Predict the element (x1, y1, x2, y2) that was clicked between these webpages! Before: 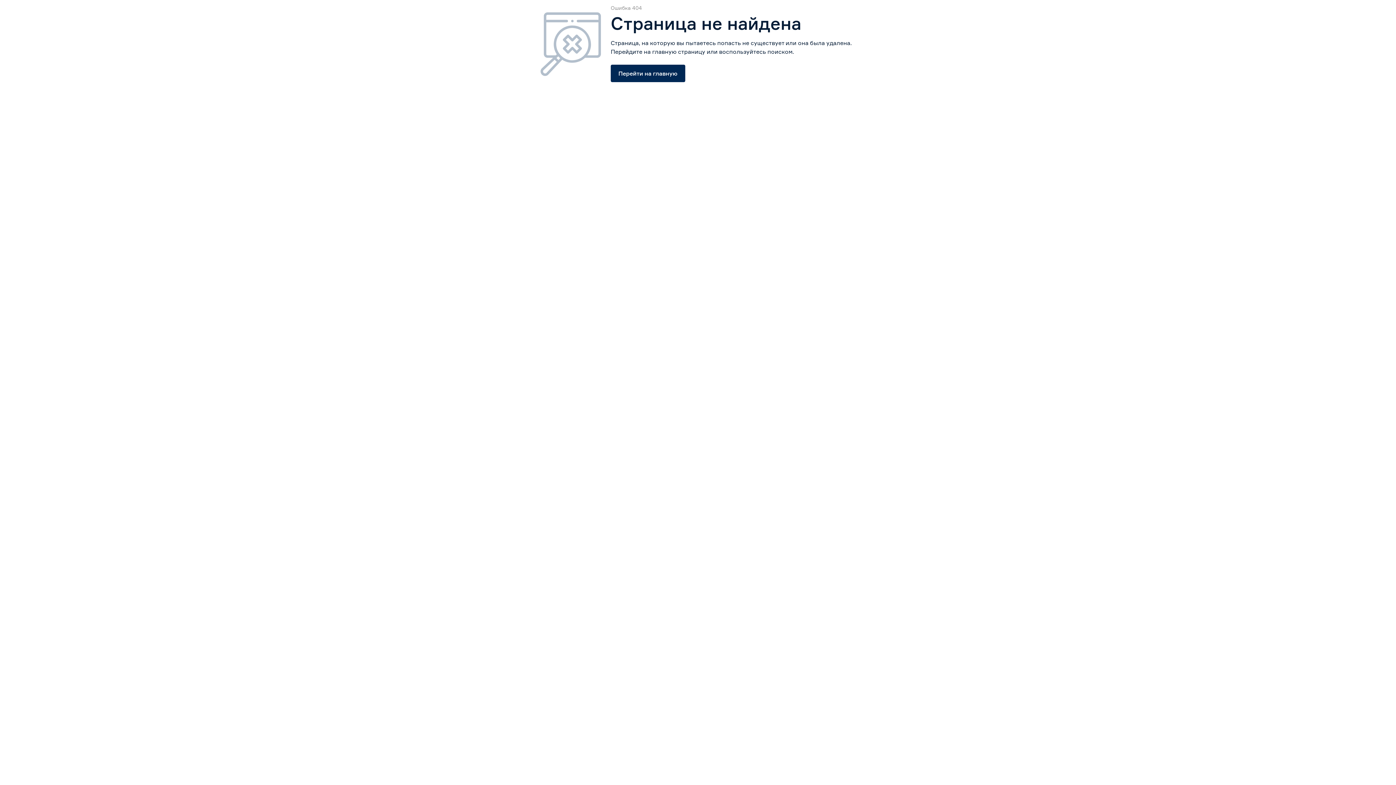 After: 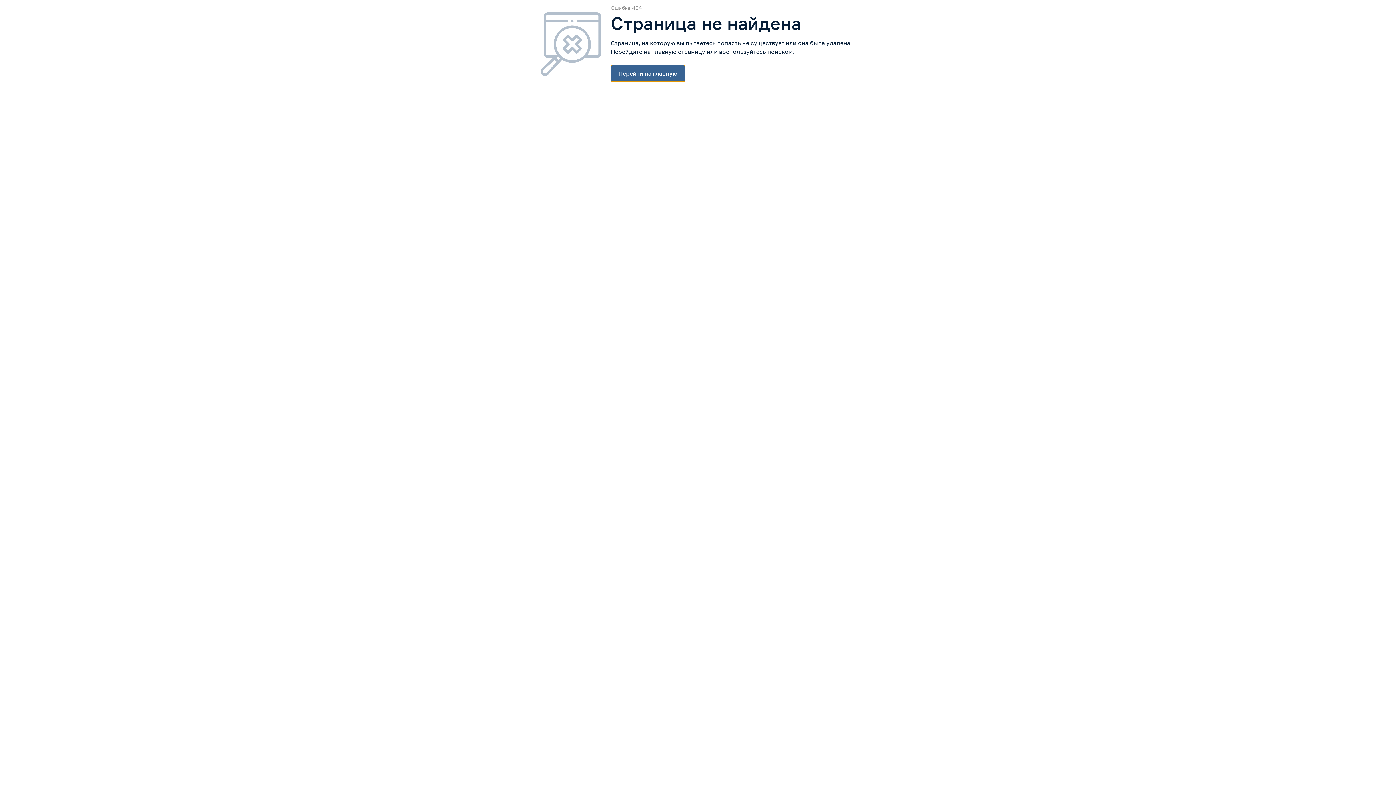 Action: label: Перейти на главную bbox: (610, 64, 685, 82)